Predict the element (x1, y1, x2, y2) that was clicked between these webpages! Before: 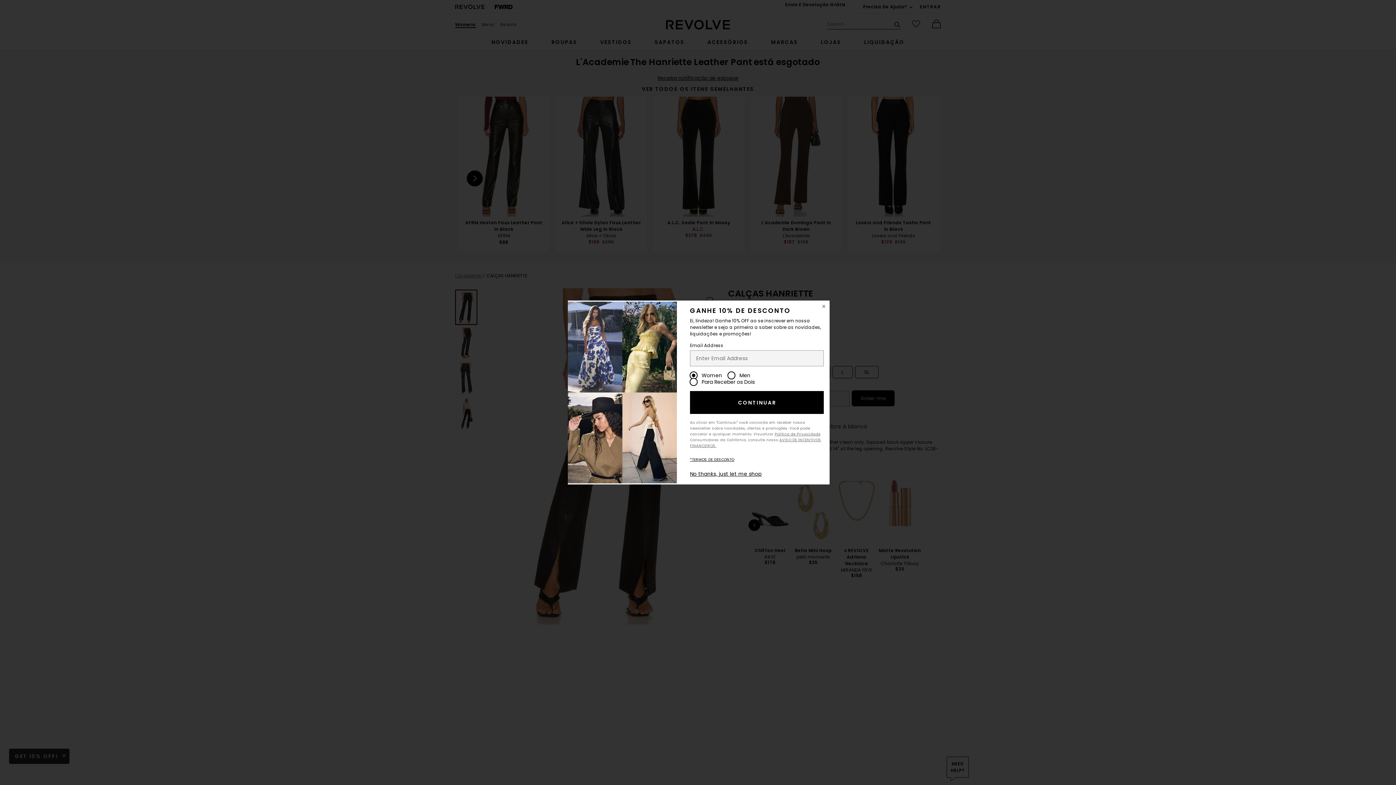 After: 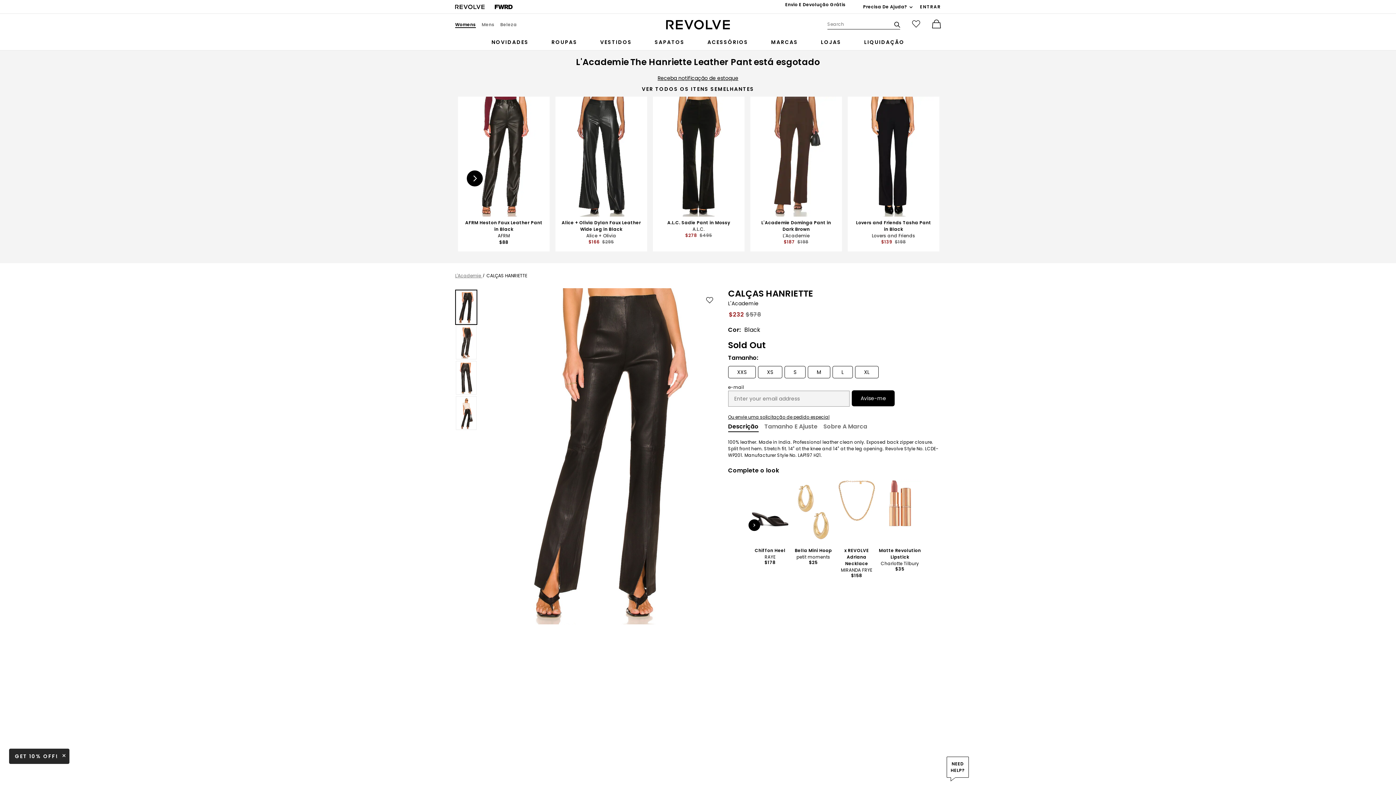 Action: label: No thanks, just let me shop bbox: (690, 470, 761, 477)